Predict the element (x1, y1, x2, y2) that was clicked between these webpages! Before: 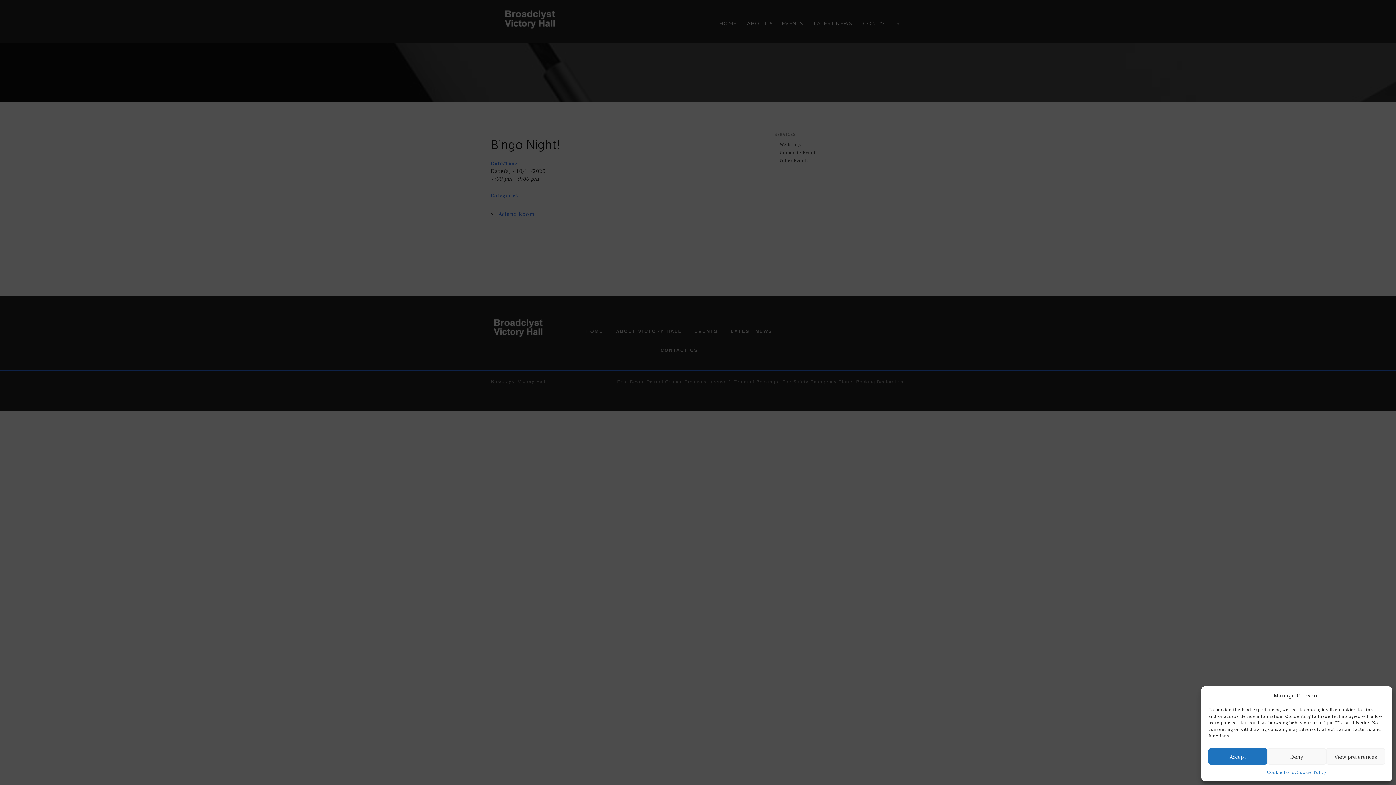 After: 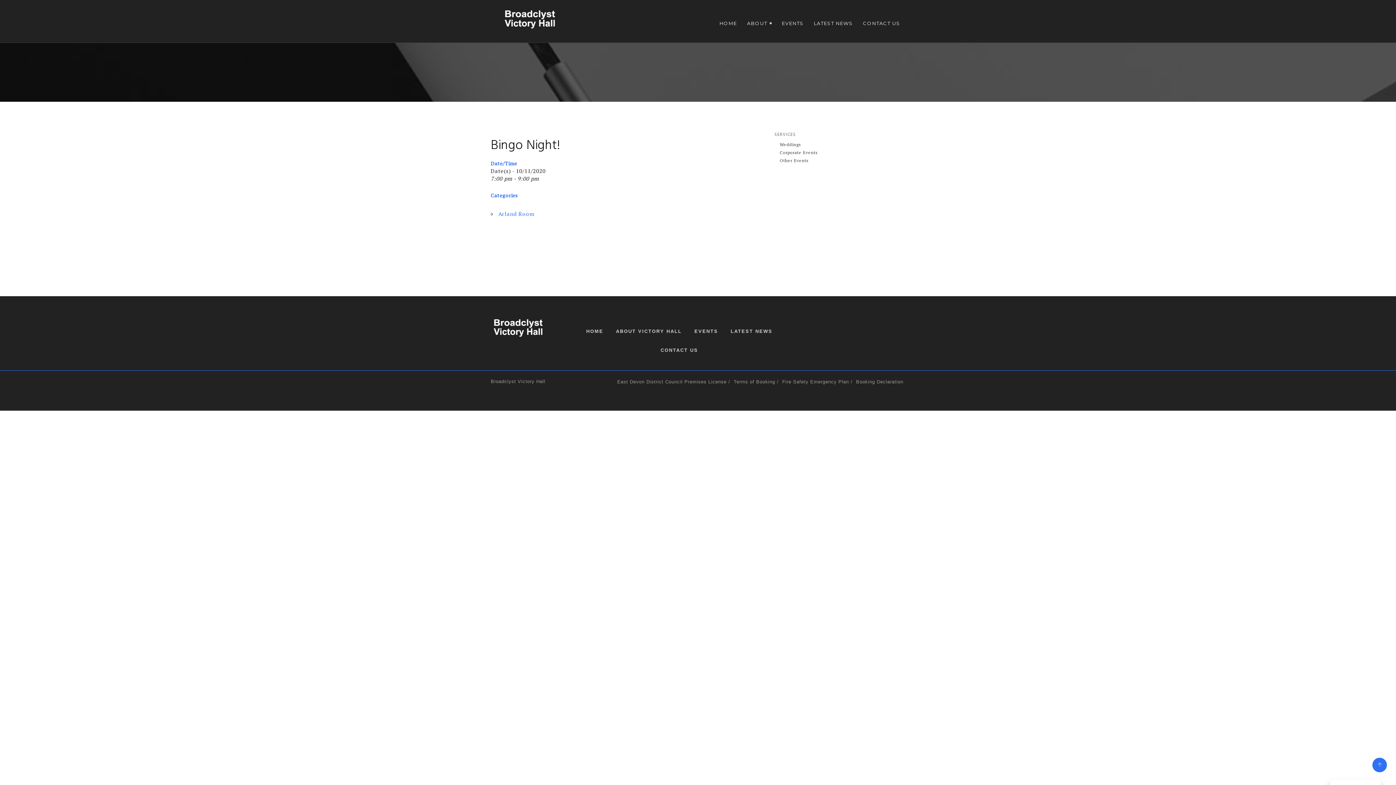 Action: label: Accept bbox: (1208, 748, 1267, 765)